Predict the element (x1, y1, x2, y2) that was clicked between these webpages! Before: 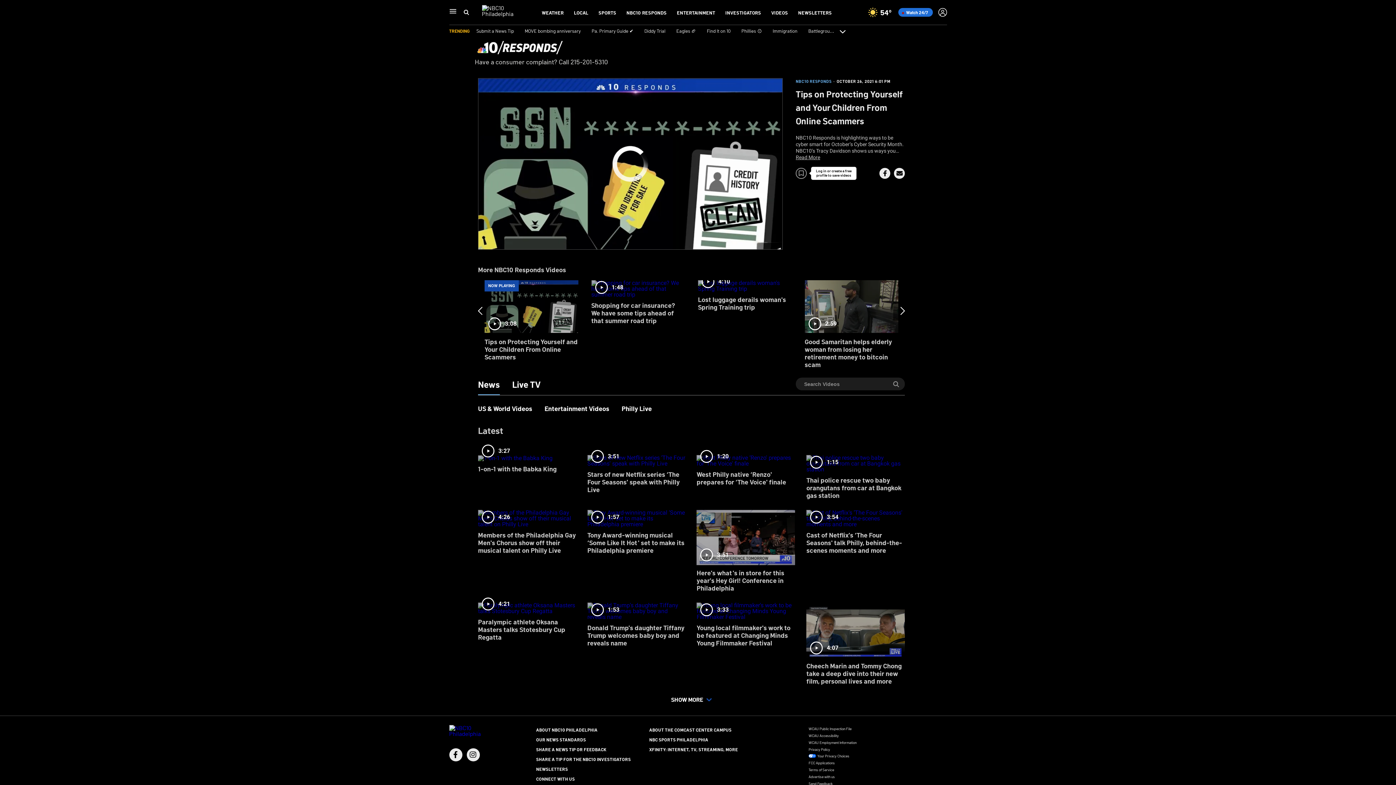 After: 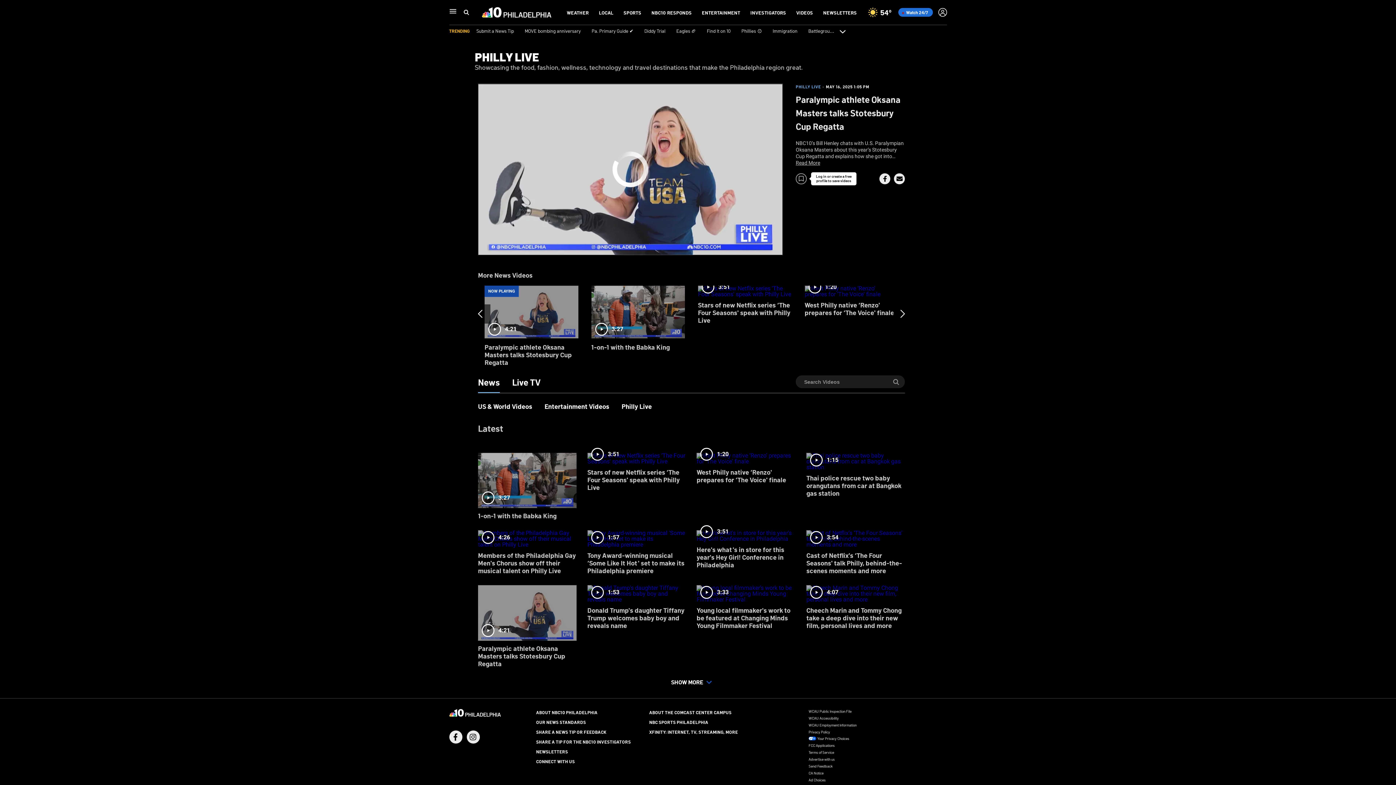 Action: bbox: (478, 597, 576, 647) label: 4:21
Paralympic athlete Oksana Masters talks Stotesbury Cup Regatta